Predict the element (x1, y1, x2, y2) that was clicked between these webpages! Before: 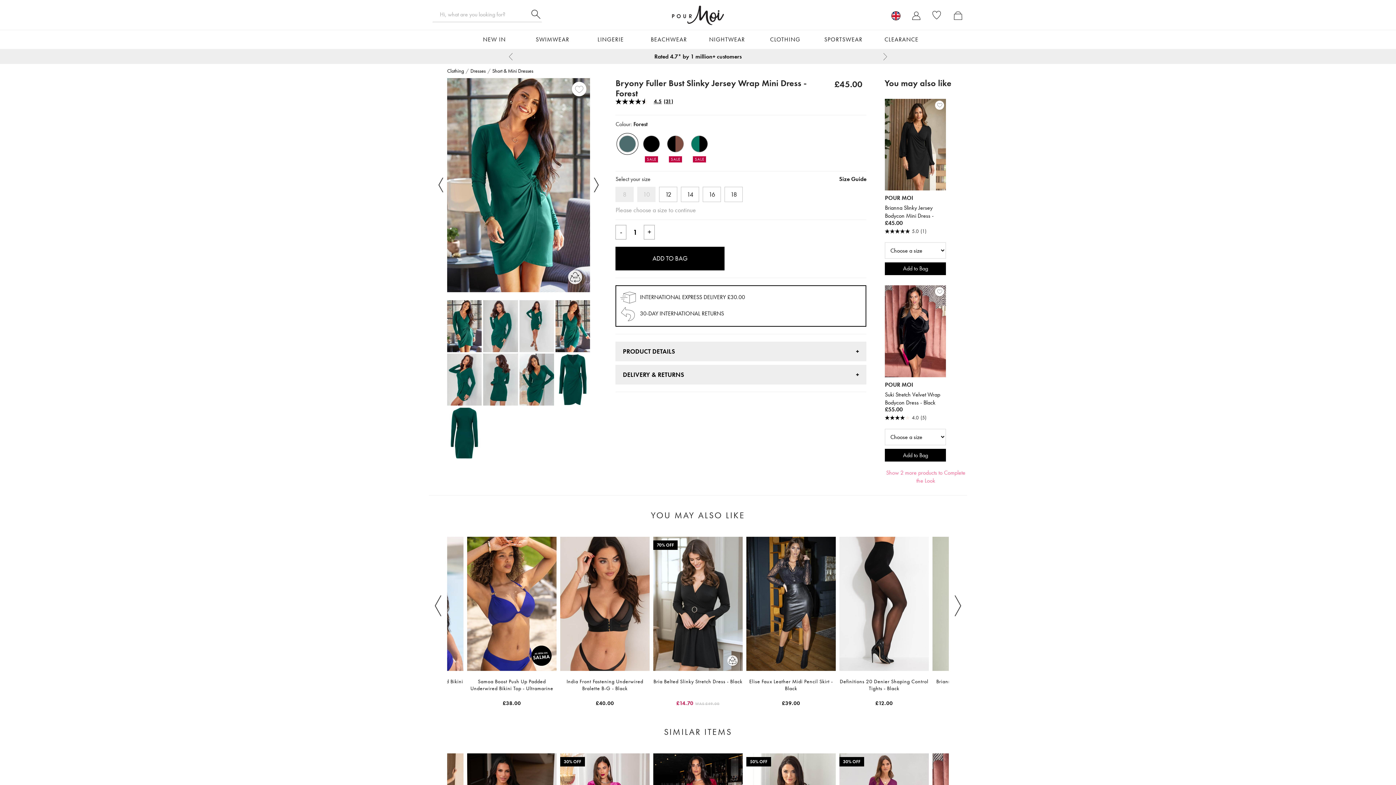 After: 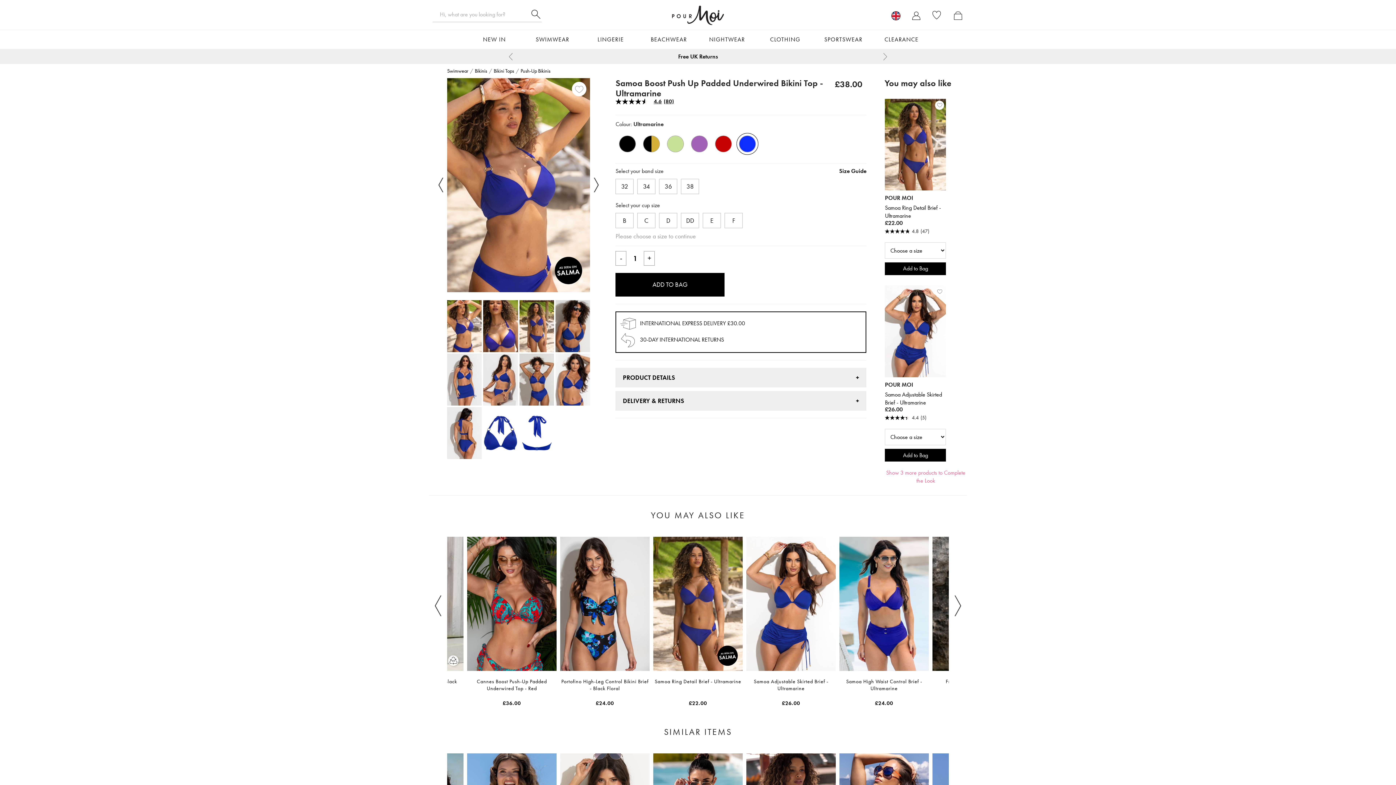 Action: bbox: (467, 674, 556, 710) label: Samoa Boost Push Up Padded Underwired Bikini Top - Ultramarine
£38.00